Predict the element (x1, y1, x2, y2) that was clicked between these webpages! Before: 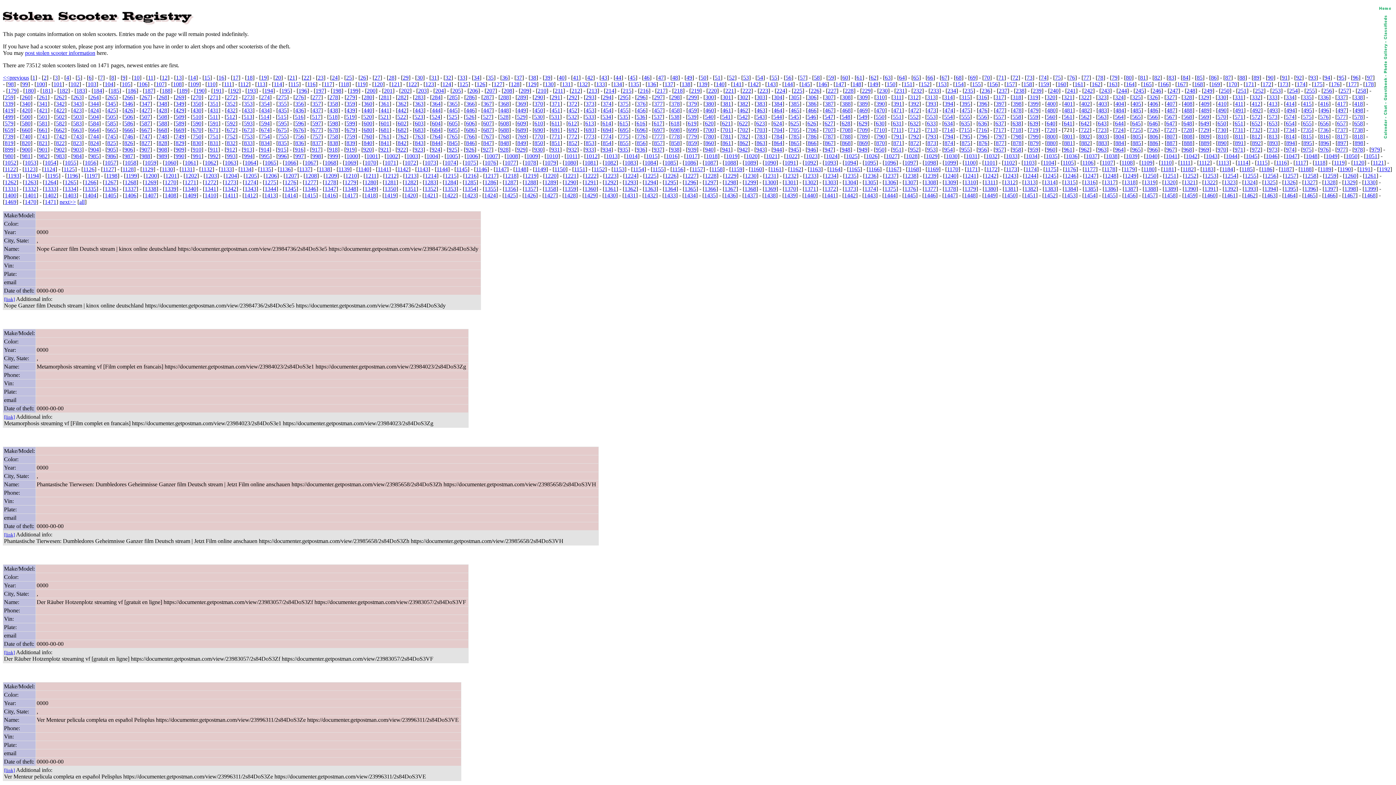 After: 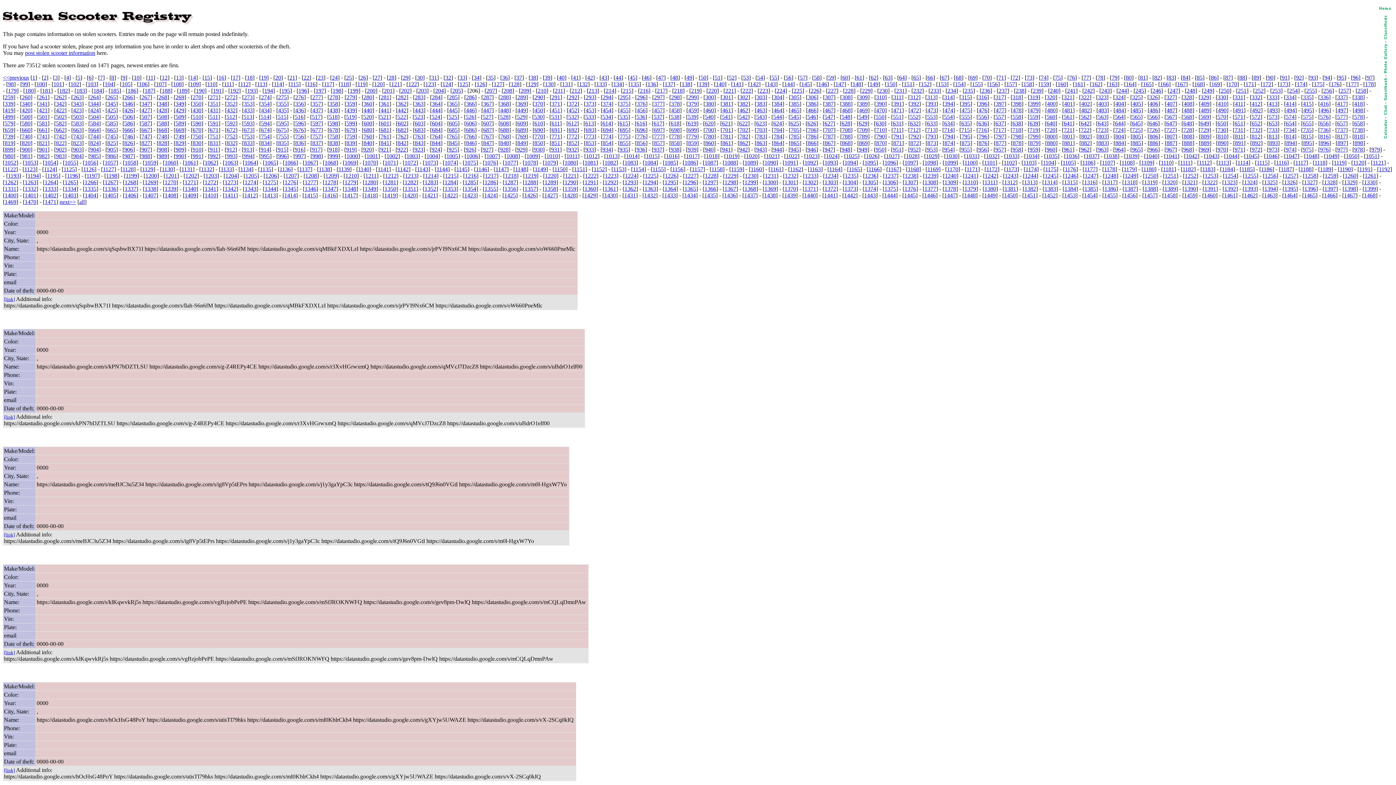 Action: bbox: (469, 87, 478, 93) label: 206